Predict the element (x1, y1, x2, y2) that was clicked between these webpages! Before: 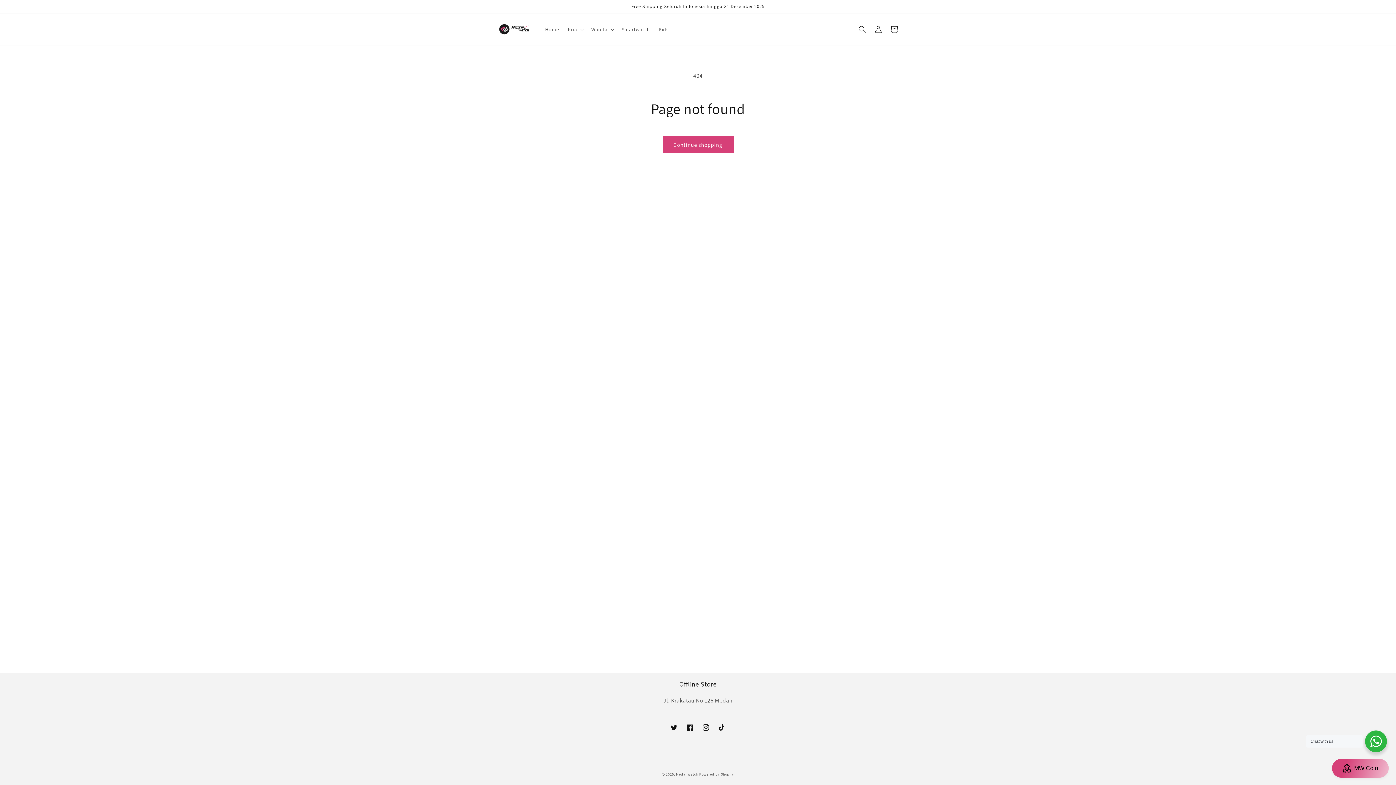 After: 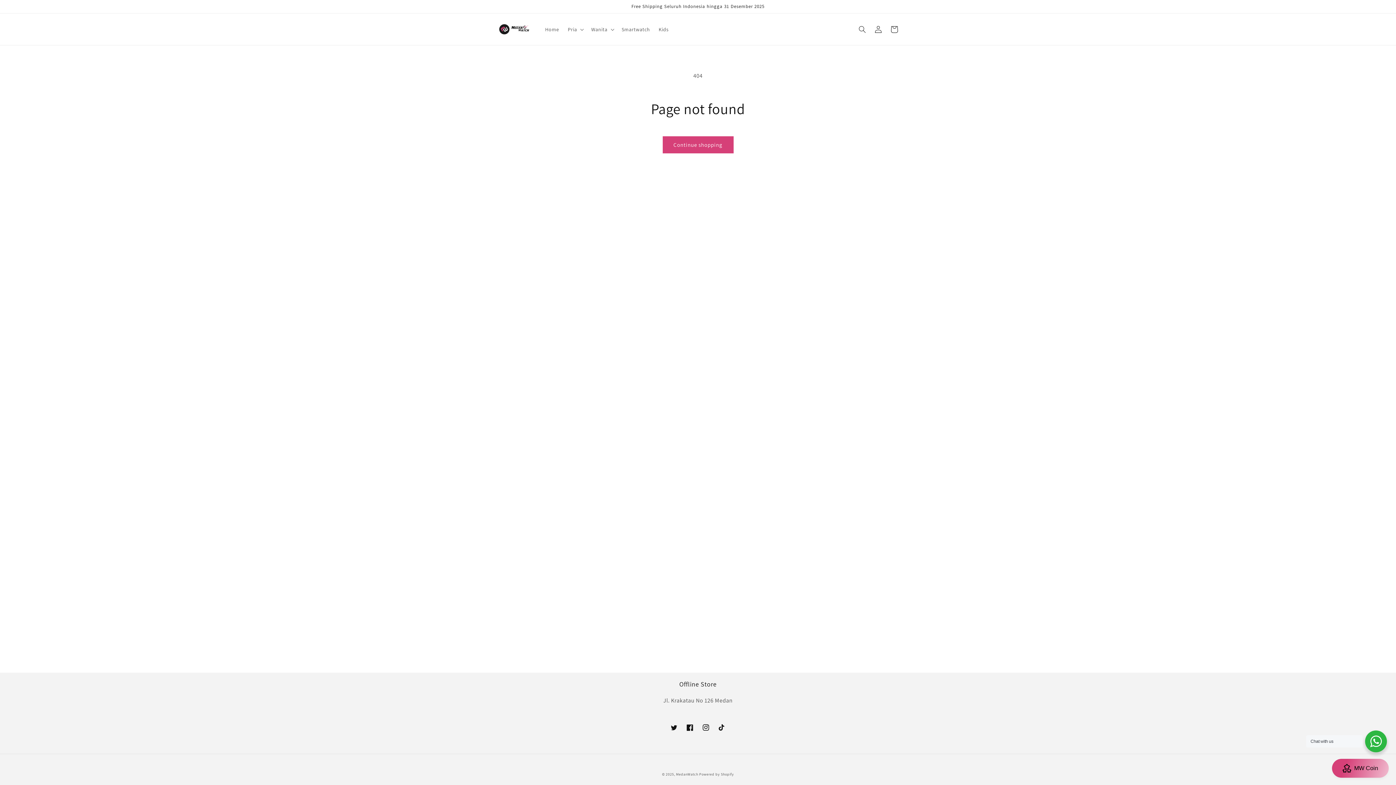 Action: label: Chat with us bbox: (1365, 730, 1387, 752)